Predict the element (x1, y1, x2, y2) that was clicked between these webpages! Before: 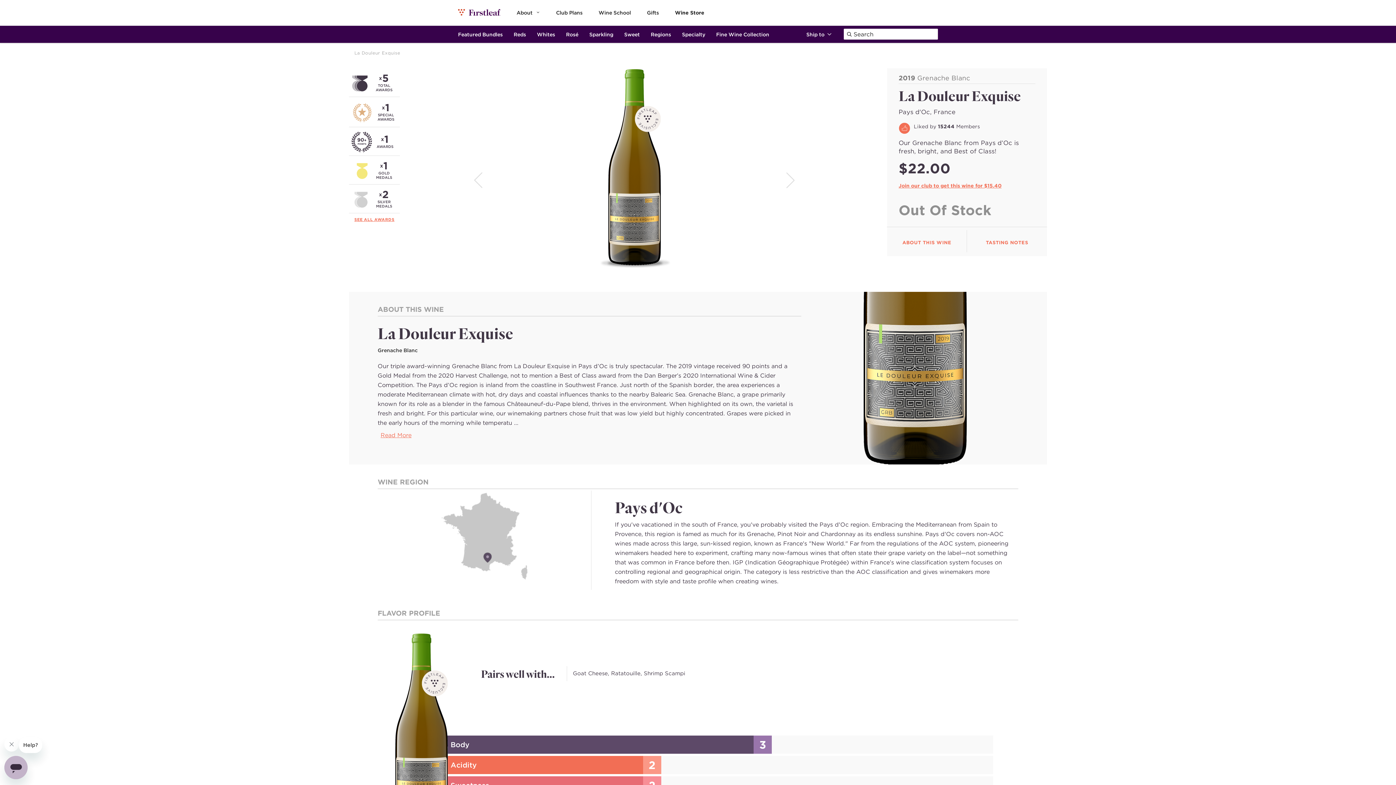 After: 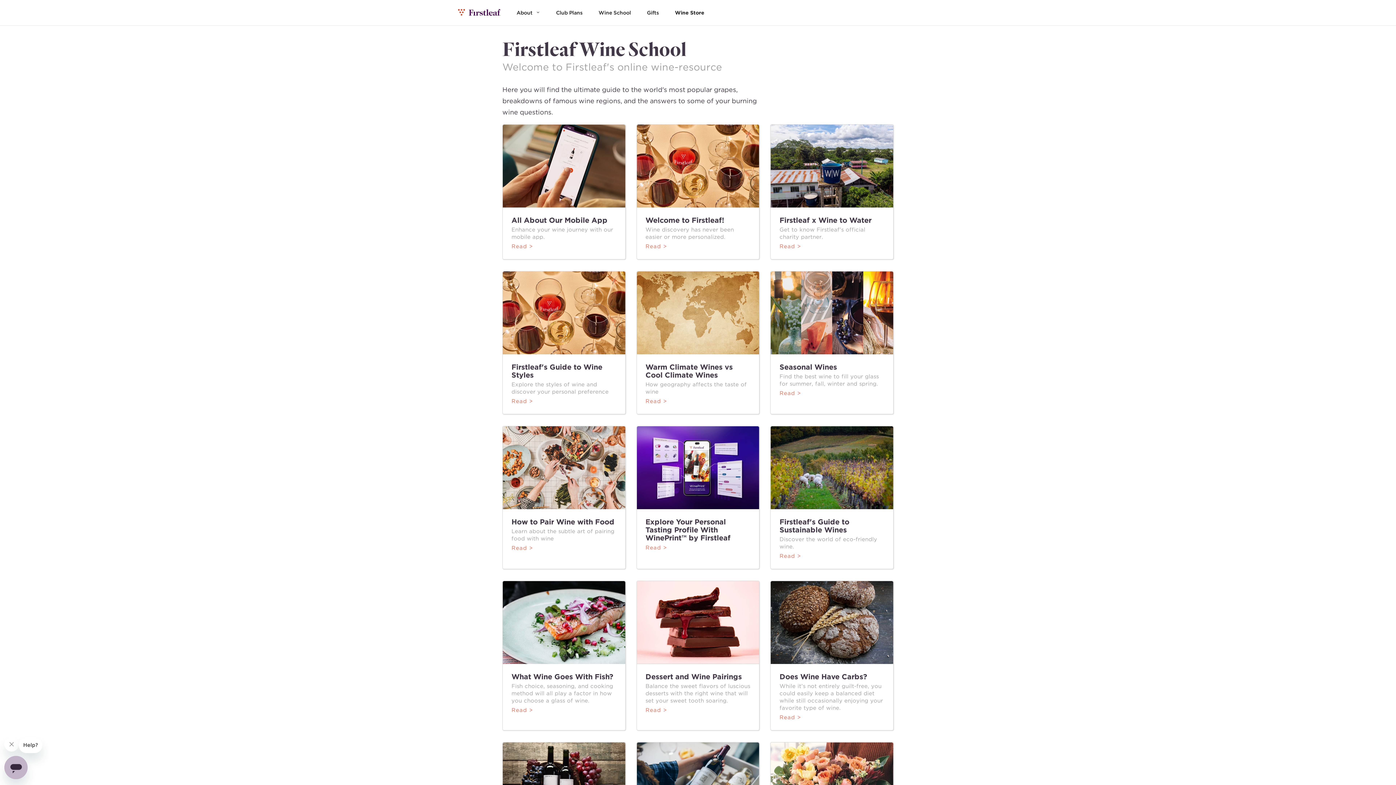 Action: bbox: (598, 0, 631, 25) label: Wine School